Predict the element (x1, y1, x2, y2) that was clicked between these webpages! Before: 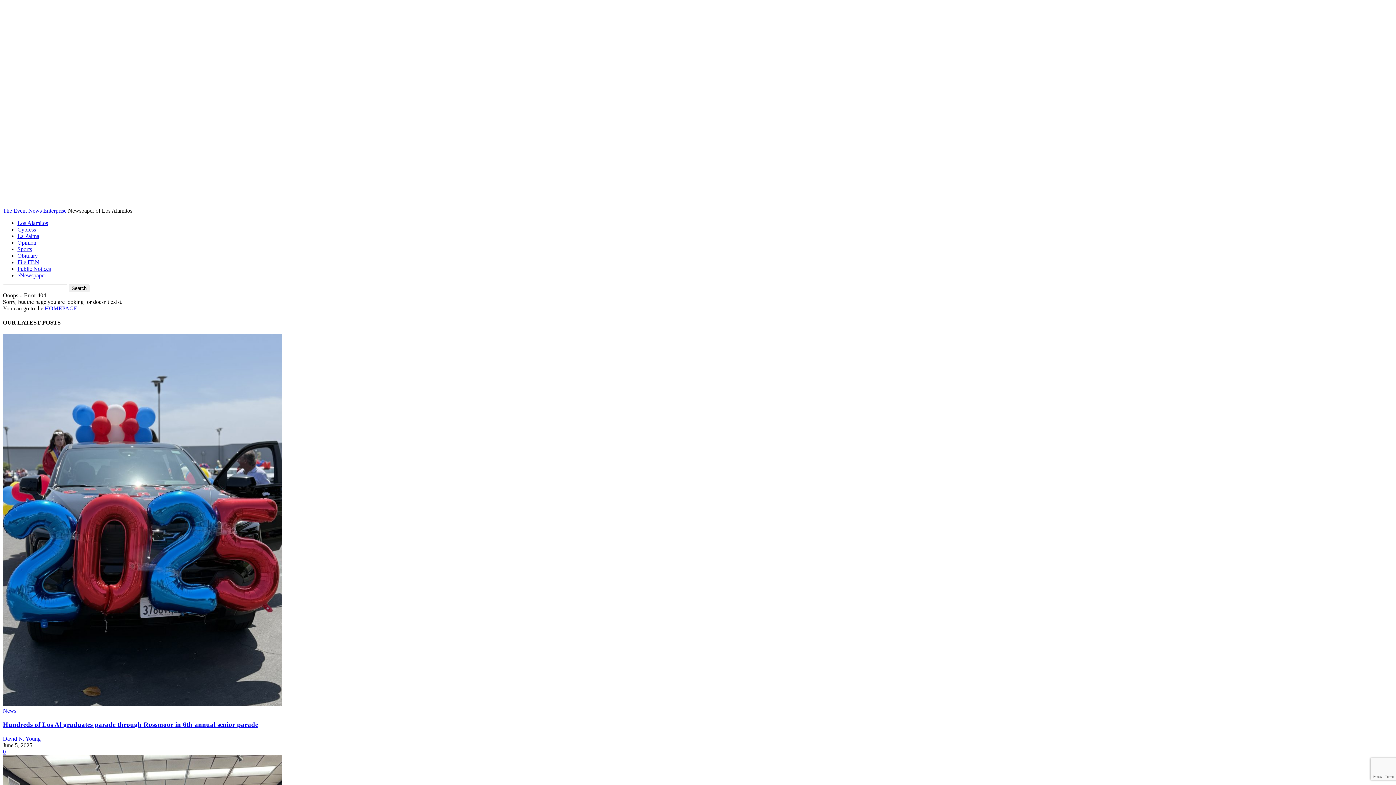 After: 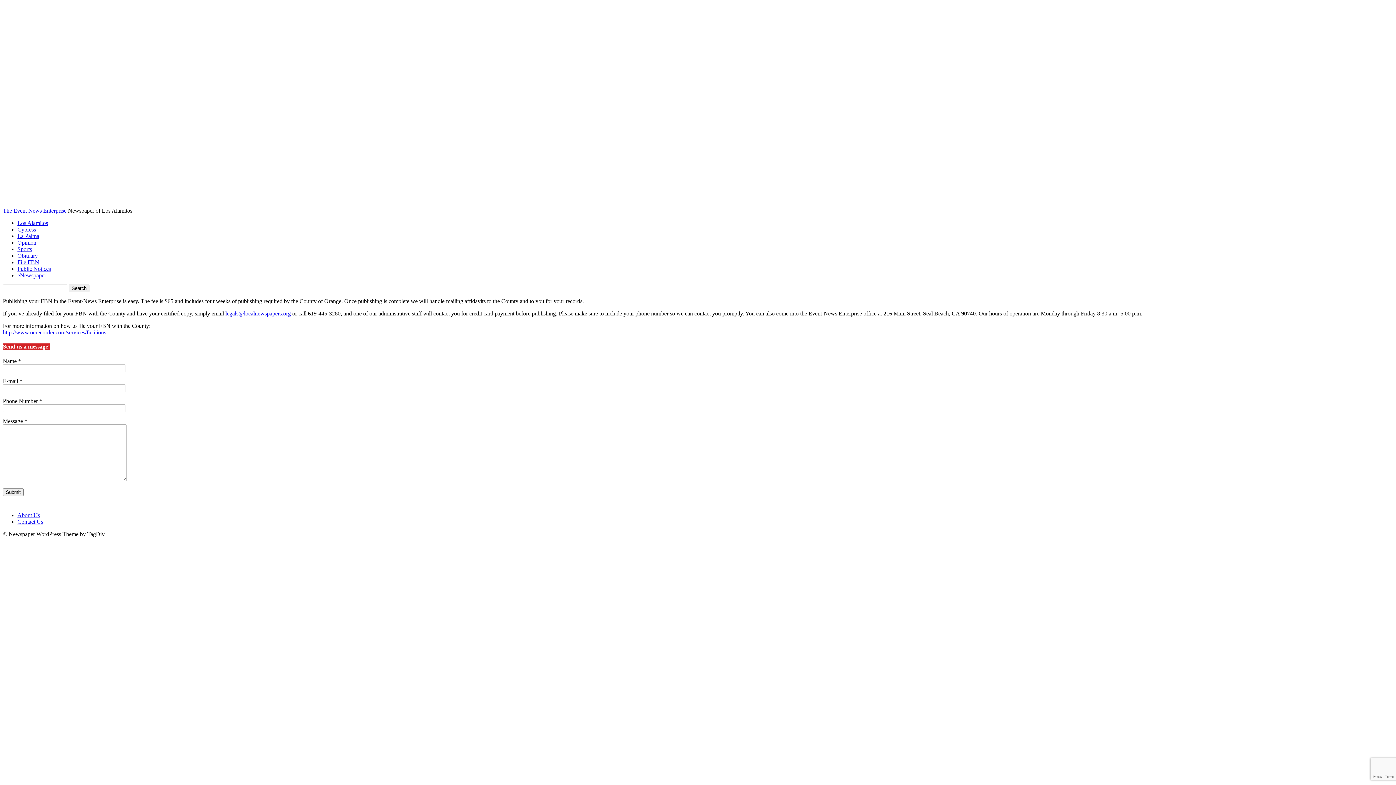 Action: label: File FBN bbox: (17, 259, 39, 265)